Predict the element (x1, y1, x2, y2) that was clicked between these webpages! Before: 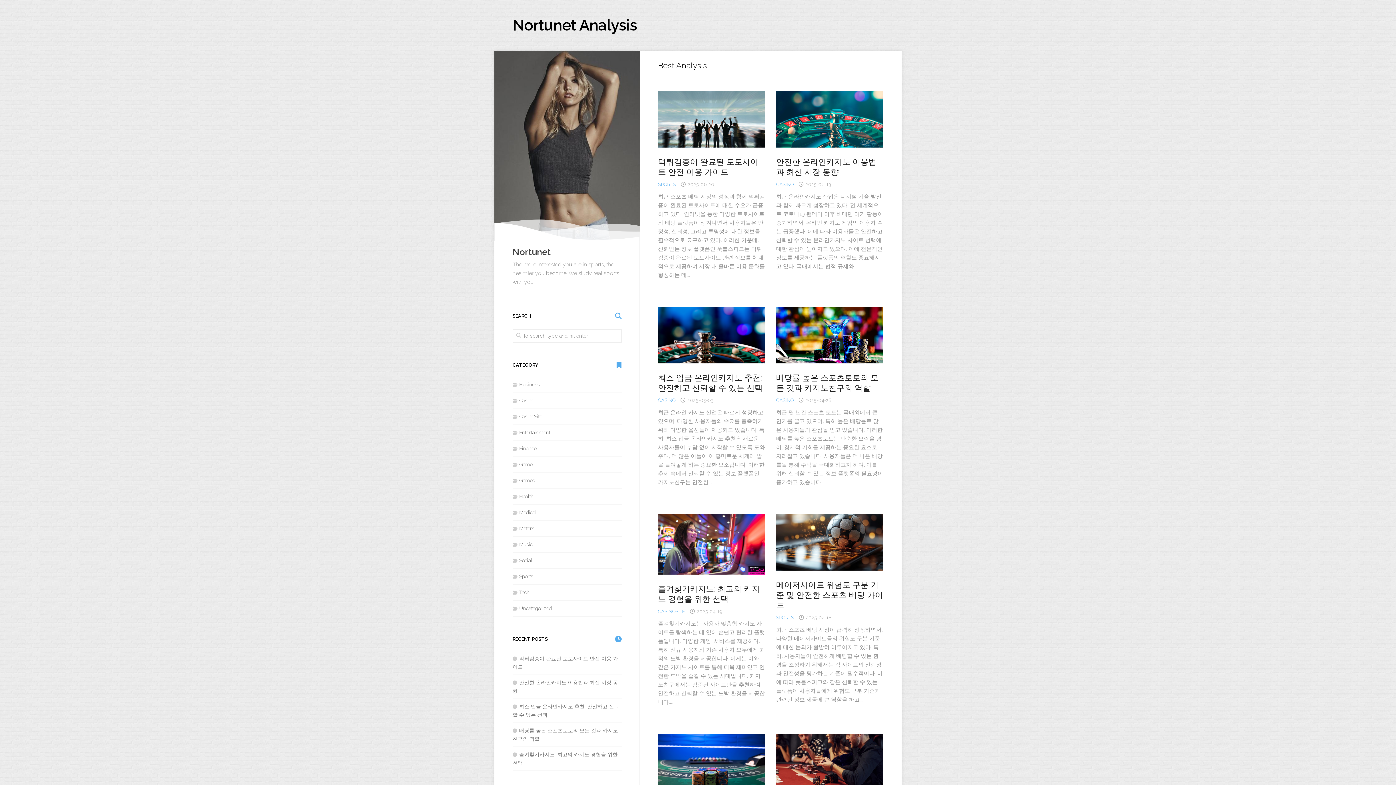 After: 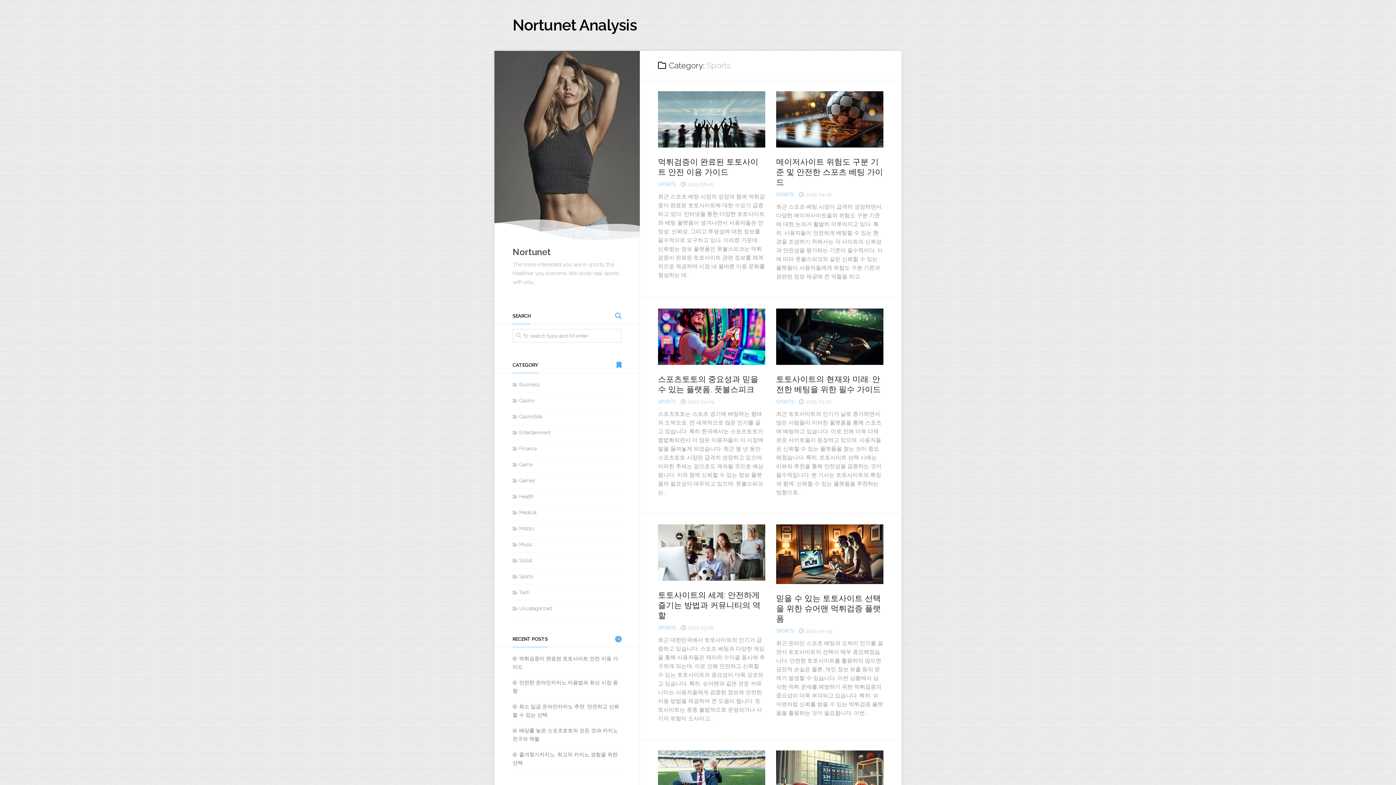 Action: label: SPORTS bbox: (776, 615, 794, 620)